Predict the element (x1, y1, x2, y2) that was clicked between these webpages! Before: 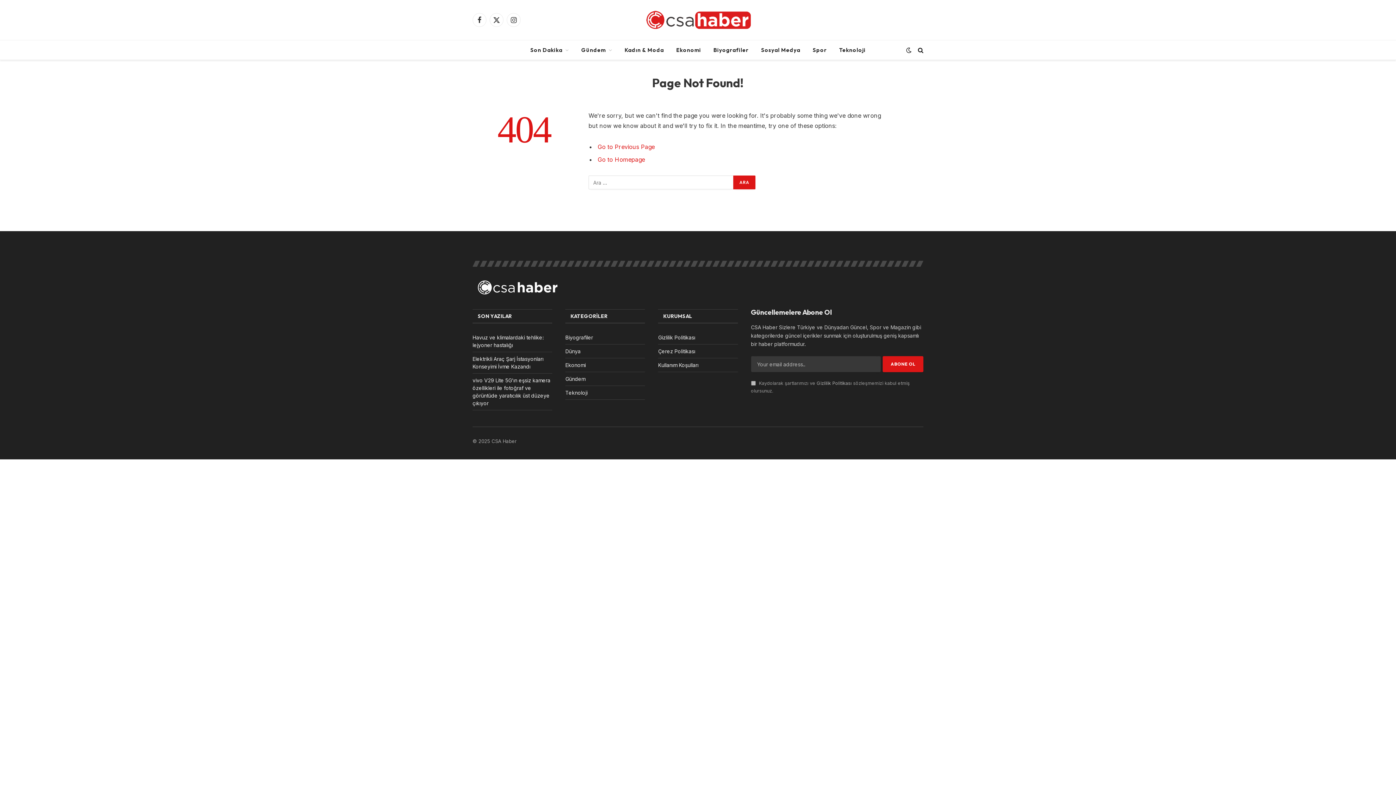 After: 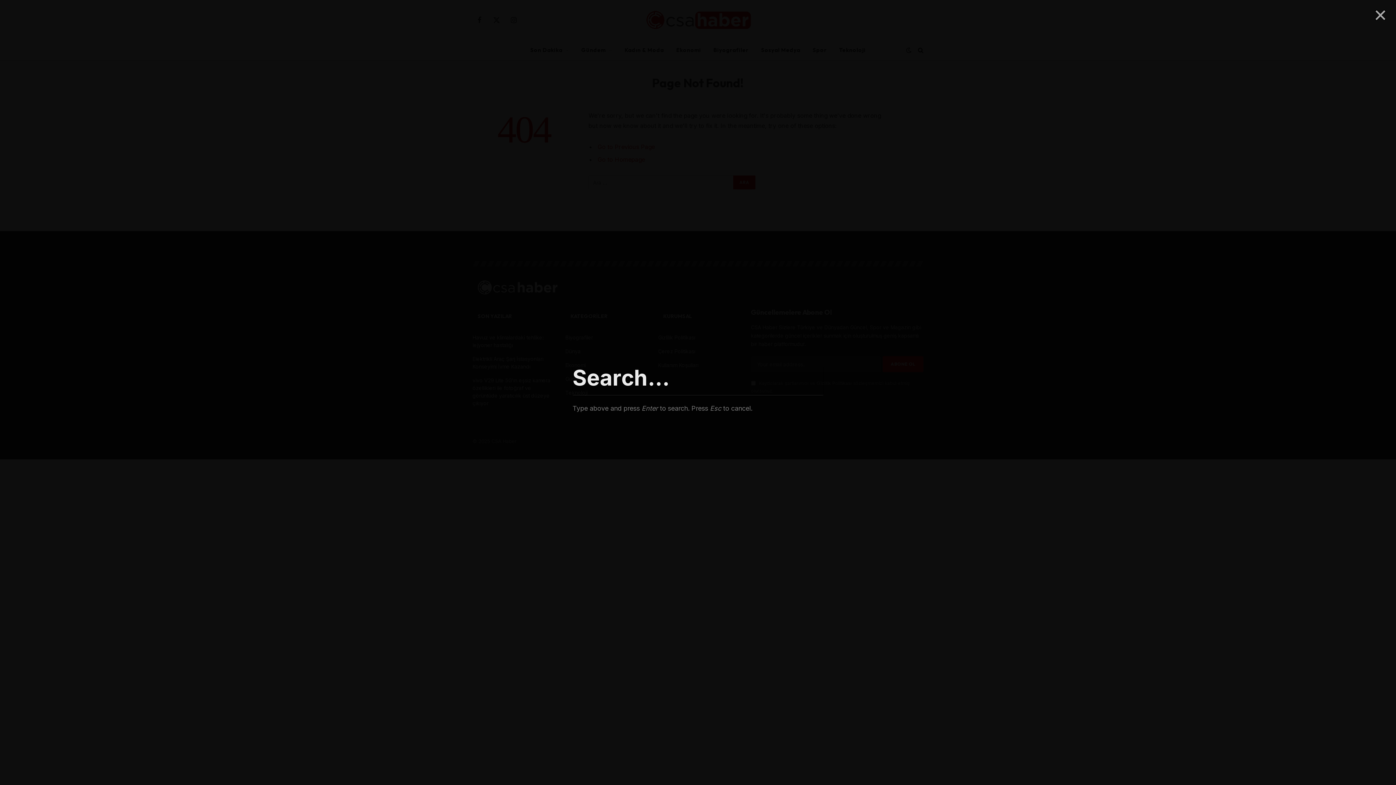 Action: bbox: (916, 41, 923, 58)